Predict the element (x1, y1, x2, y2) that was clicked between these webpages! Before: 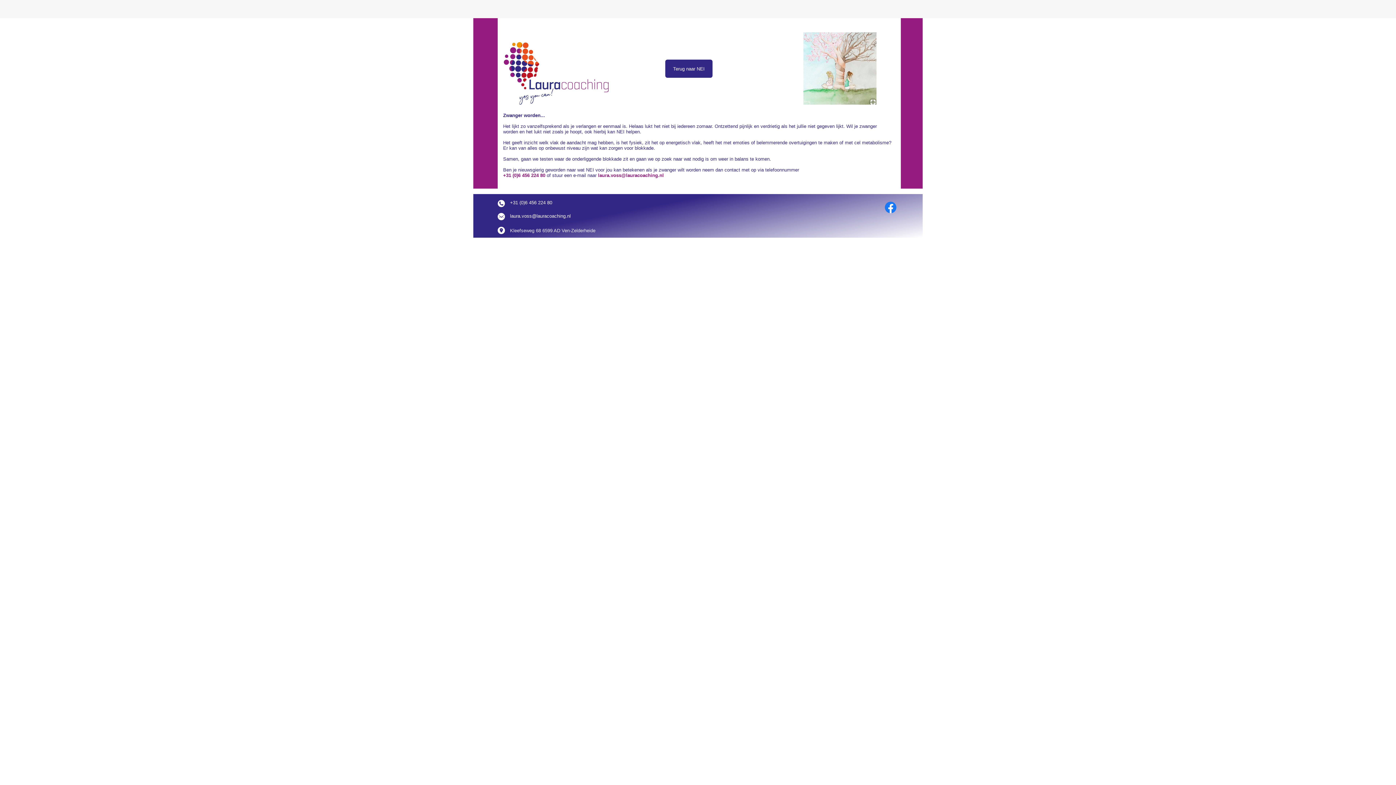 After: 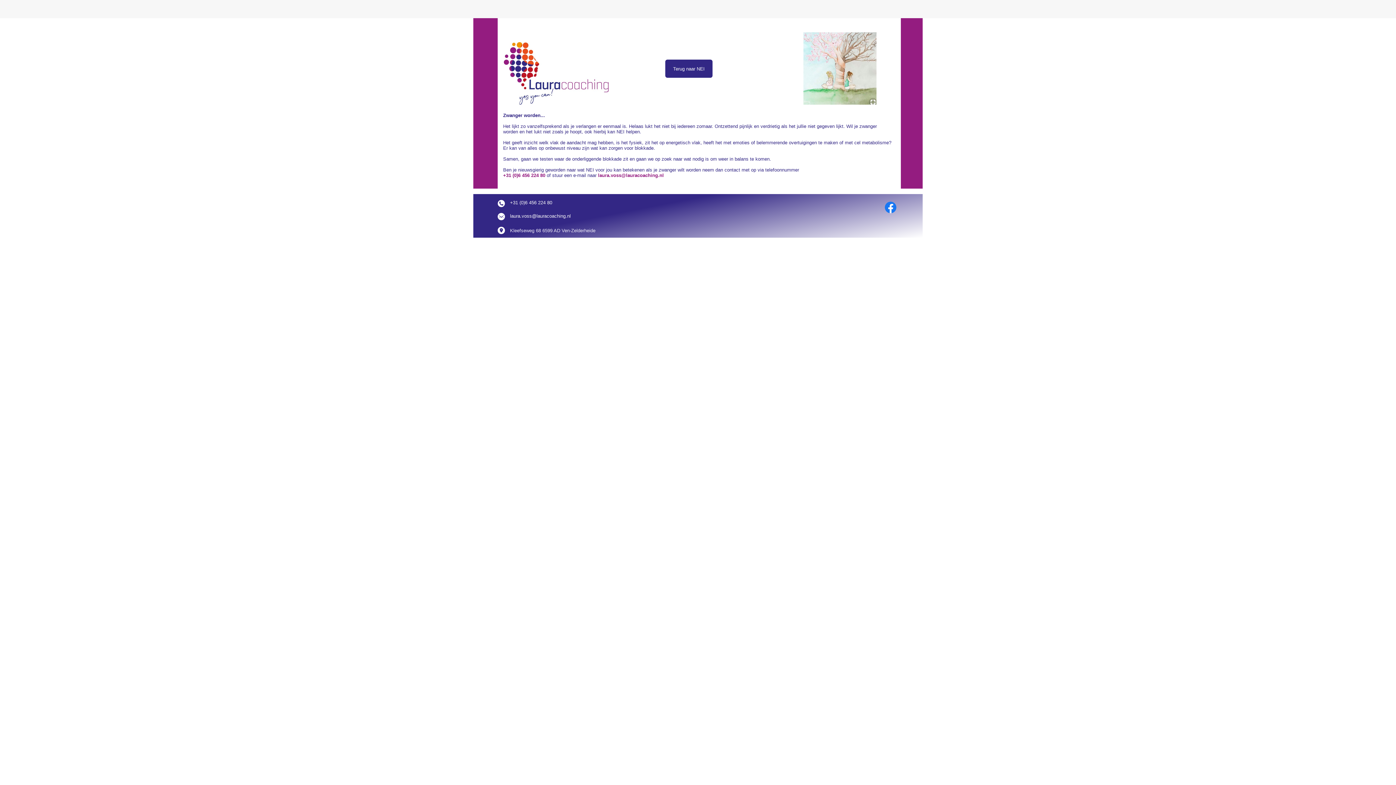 Action: bbox: (510, 200, 552, 205) label: +31 (0)6 456 224 80